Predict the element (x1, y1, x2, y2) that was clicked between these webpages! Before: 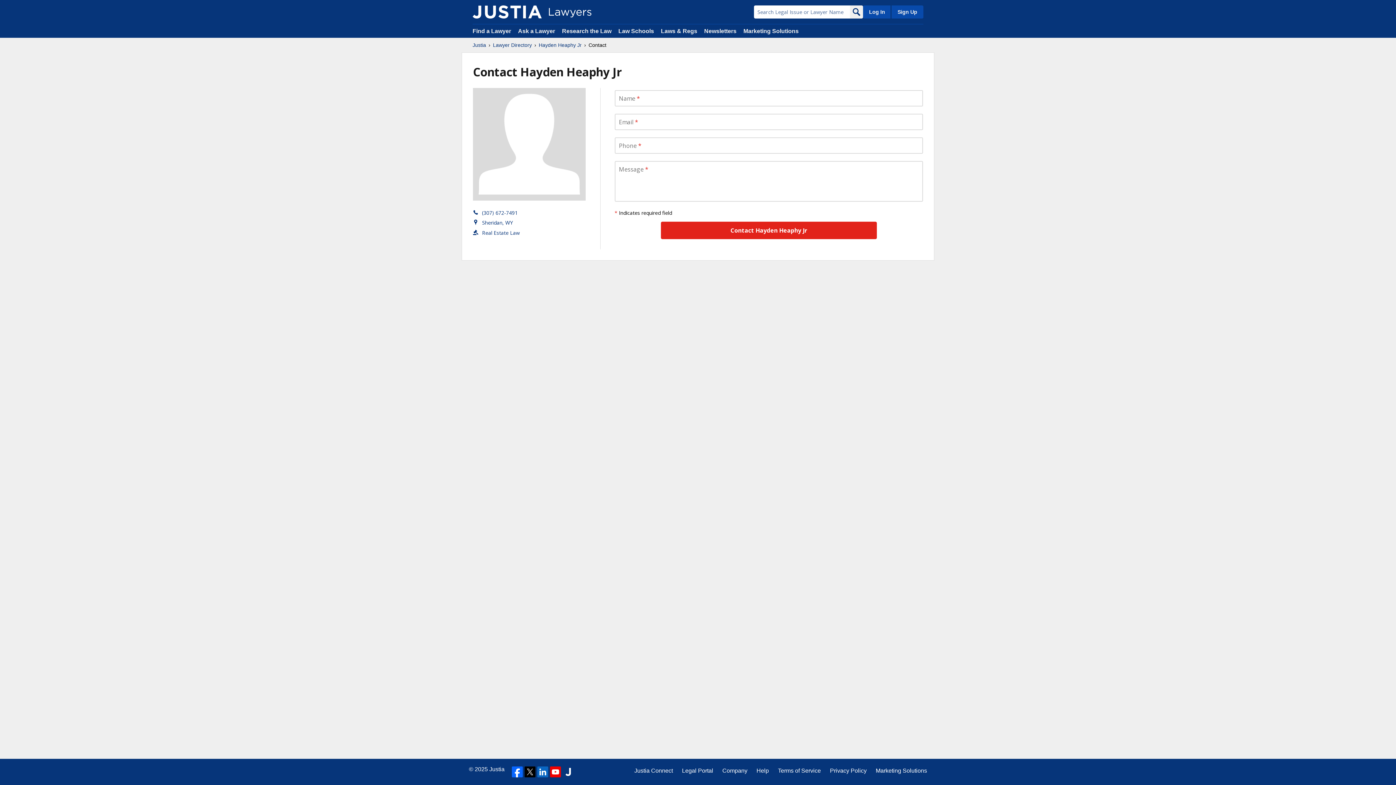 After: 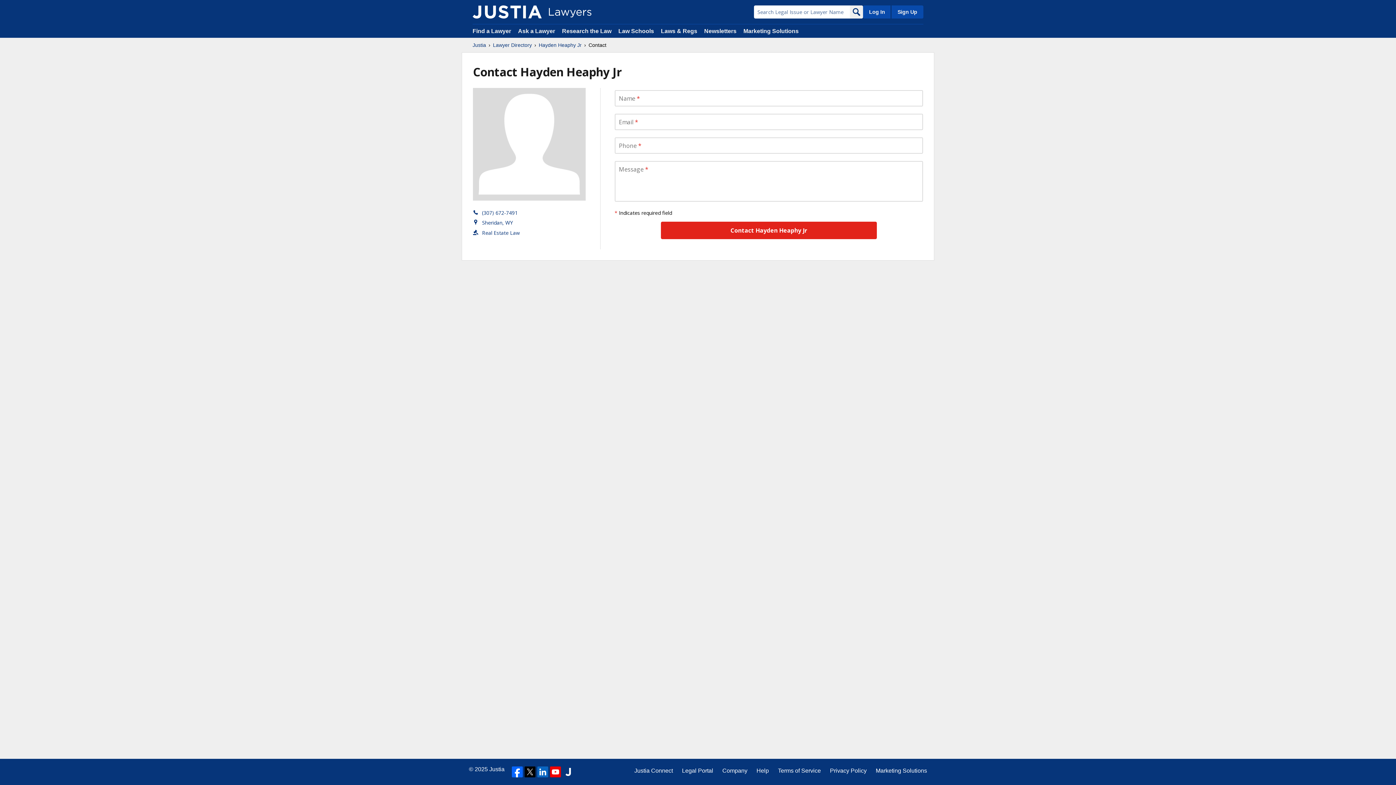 Action: bbox: (537, 766, 548, 777)